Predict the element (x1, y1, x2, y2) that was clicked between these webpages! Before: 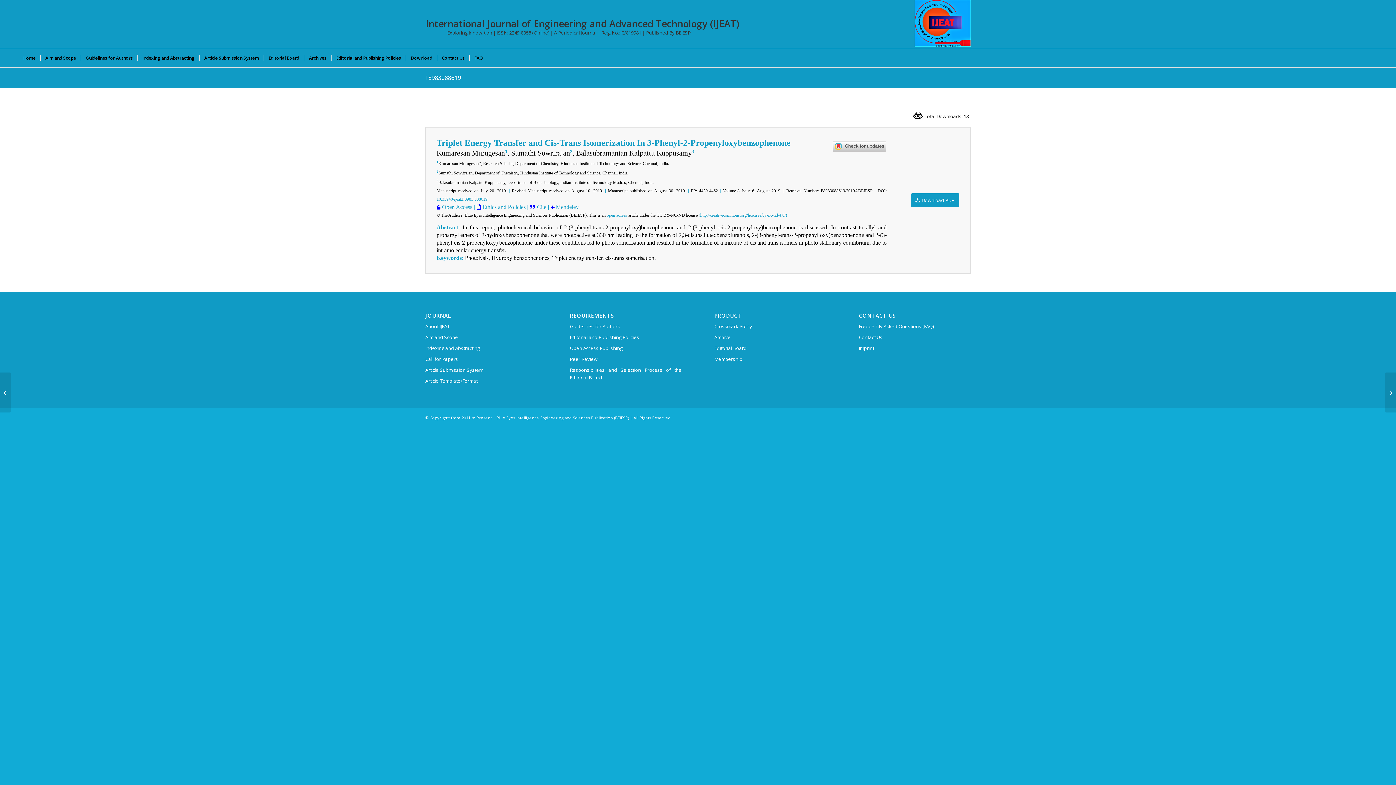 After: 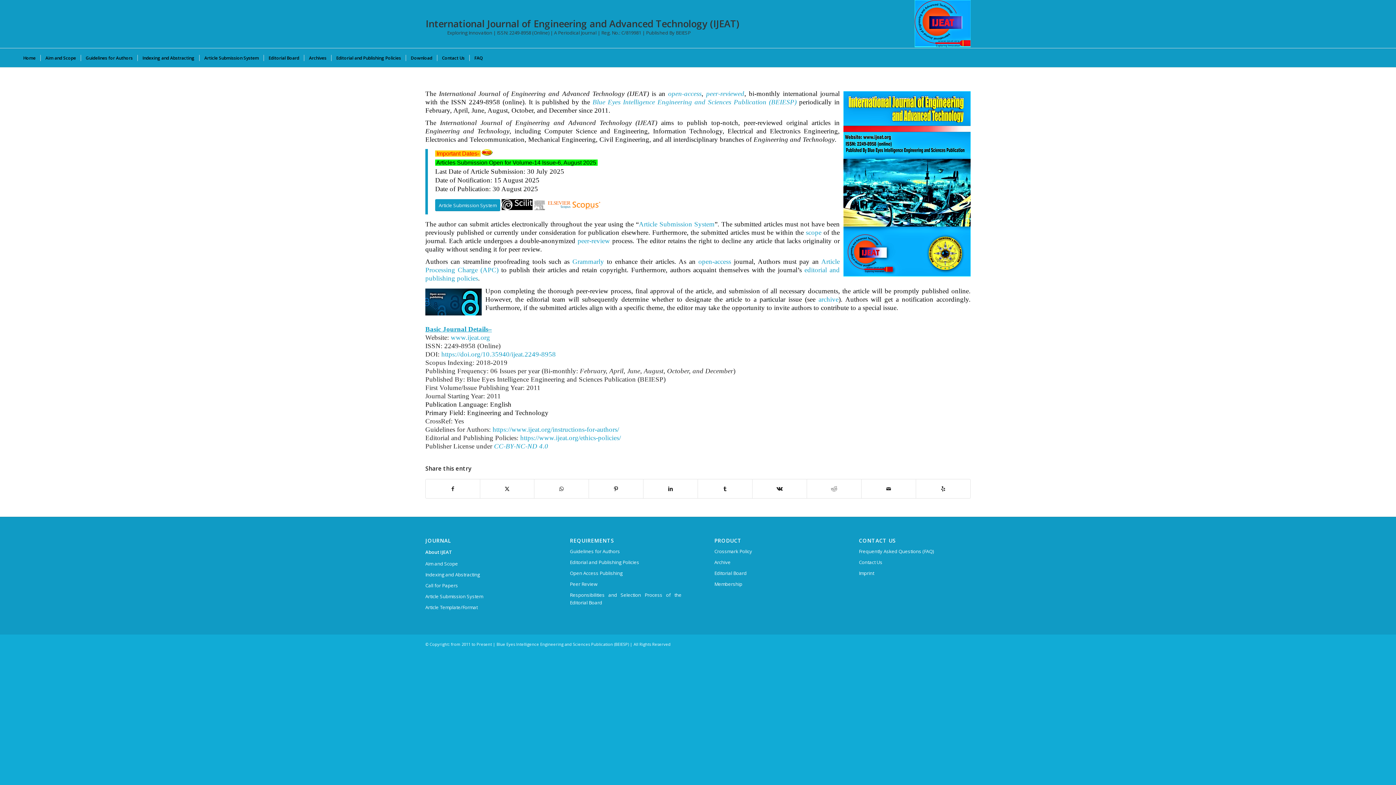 Action: bbox: (915, 0, 970, 47) label: IJEAT-logo-W